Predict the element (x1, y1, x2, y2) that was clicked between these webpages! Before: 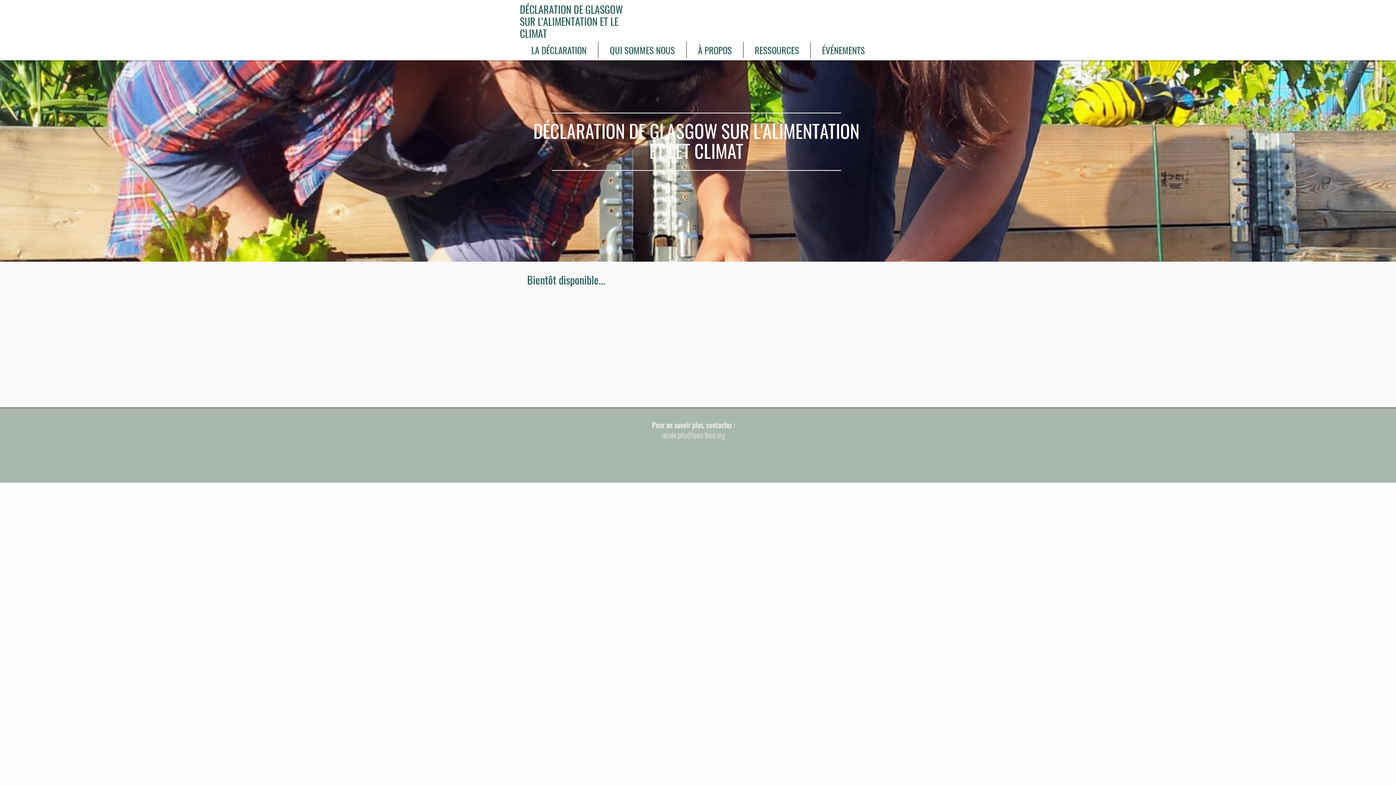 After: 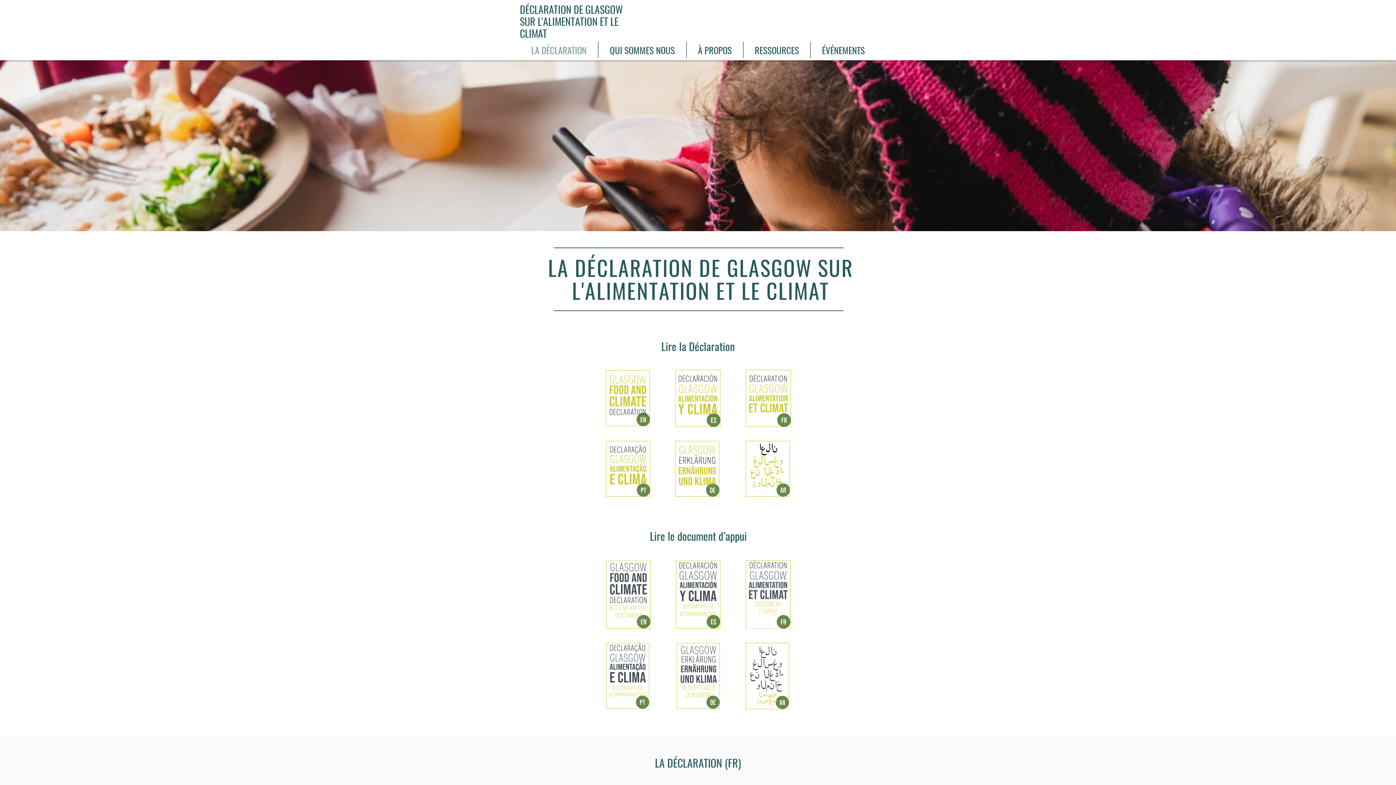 Action: label: LA DÉCLARATION bbox: (520, 41, 598, 58)